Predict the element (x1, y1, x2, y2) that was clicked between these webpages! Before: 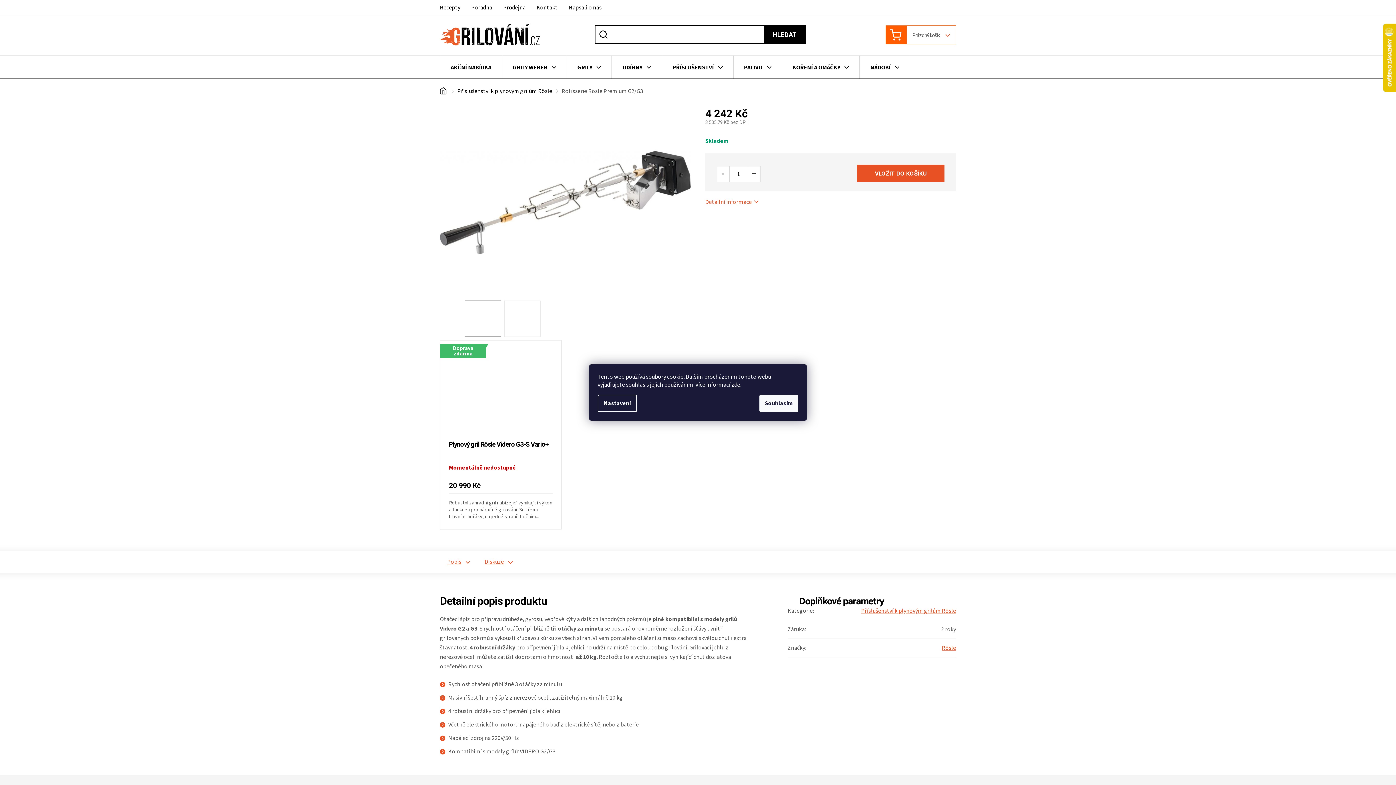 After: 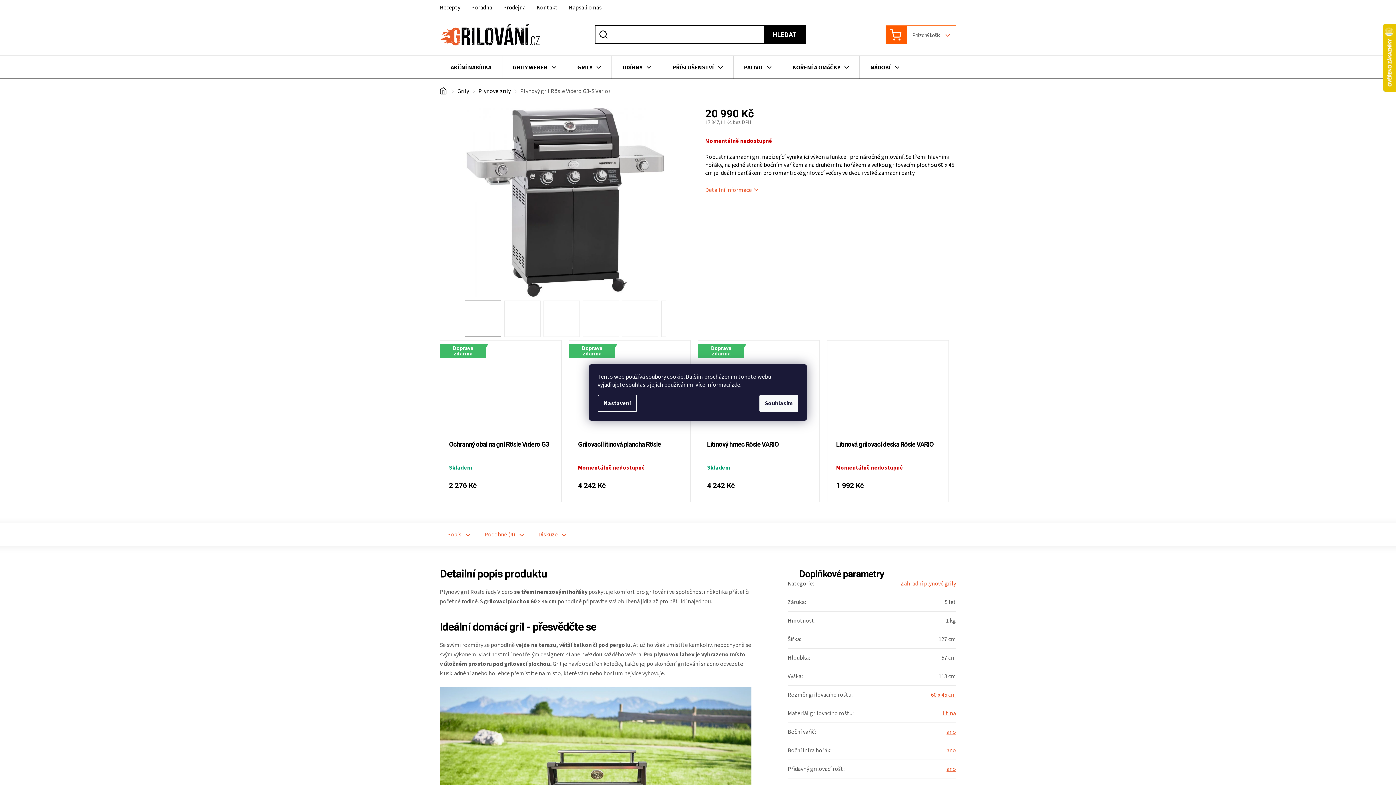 Action: label: Plynový gril Rösle Videro G3-S Vario+ bbox: (449, 440, 552, 458)